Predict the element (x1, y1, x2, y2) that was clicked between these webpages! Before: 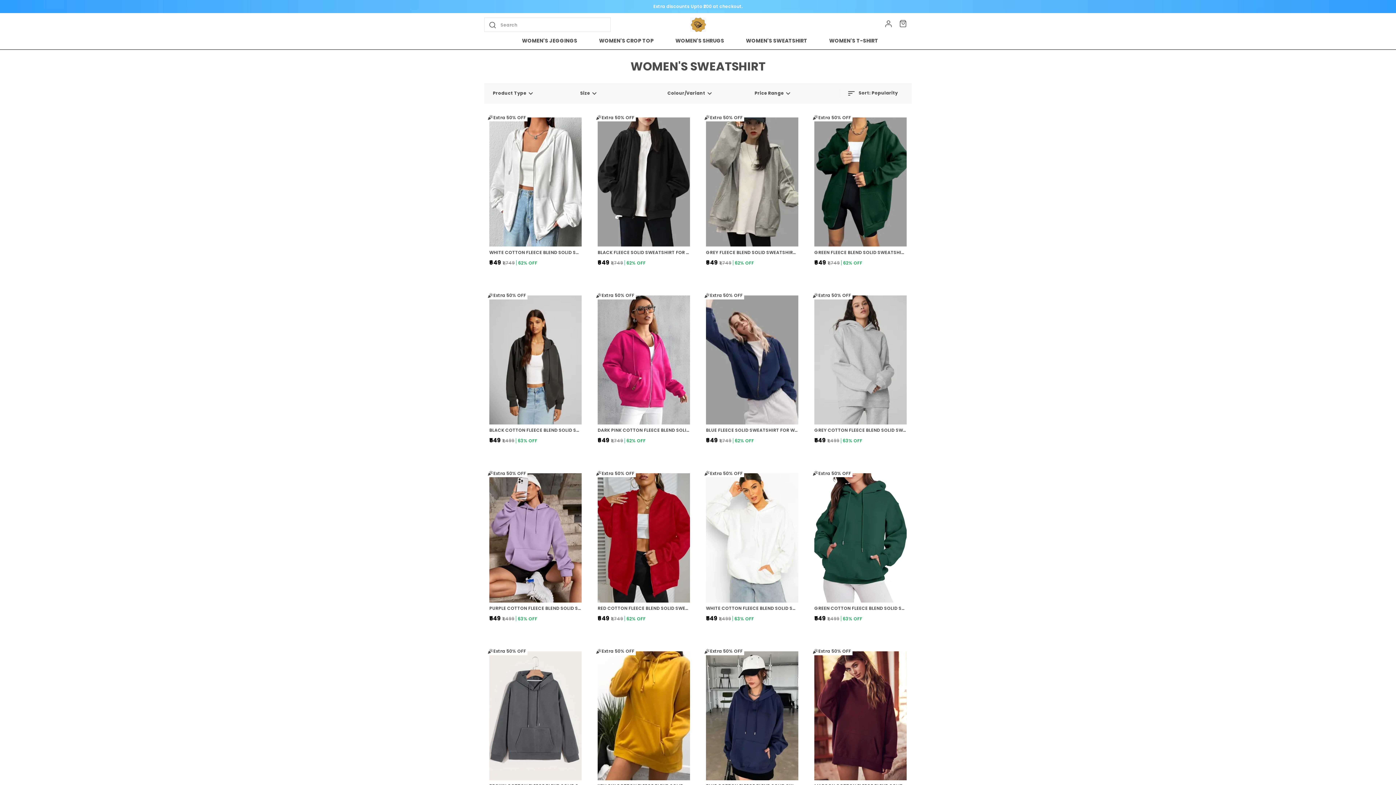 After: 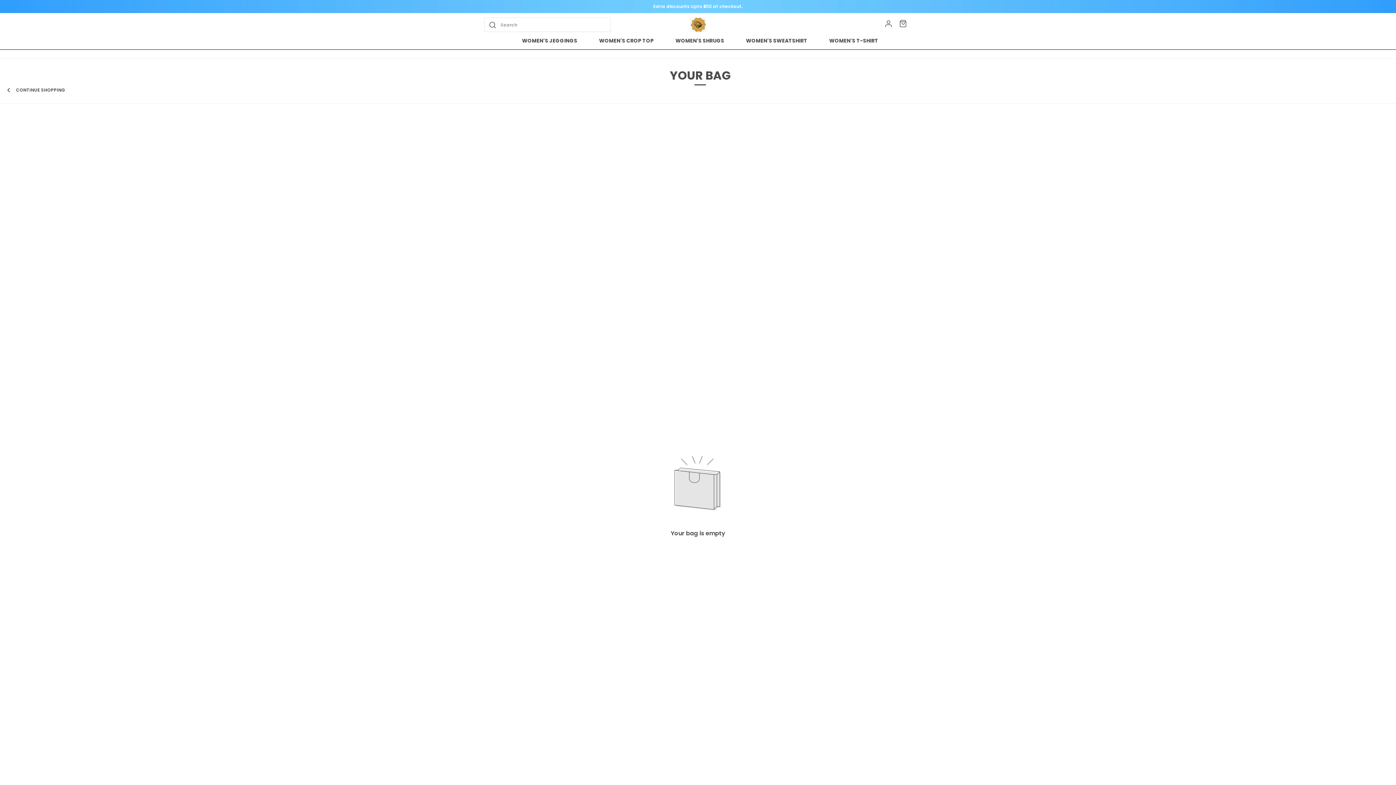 Action: bbox: (898, 19, 912, 27)